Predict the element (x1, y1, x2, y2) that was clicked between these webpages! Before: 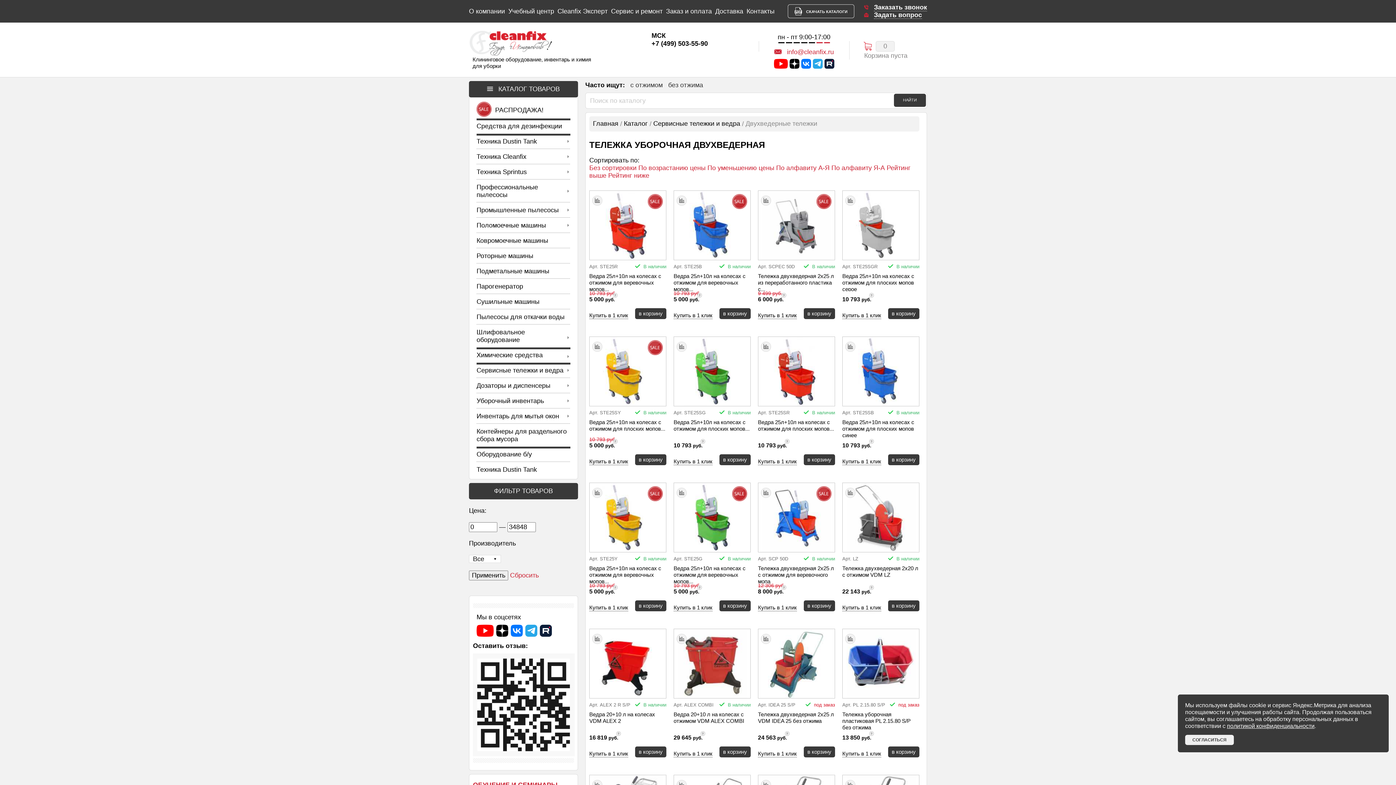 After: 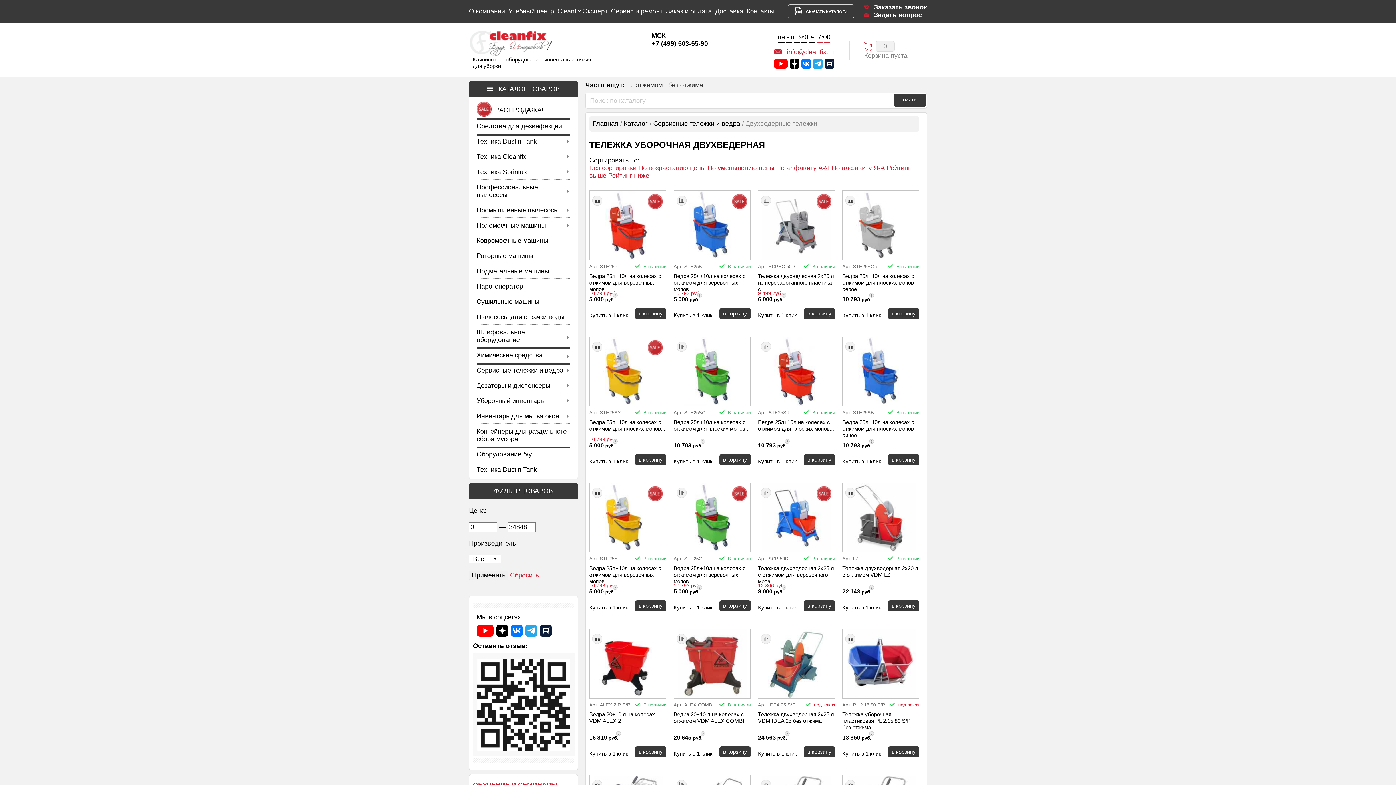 Action: label: СОГЛАСИТЬСЯ bbox: (1185, 735, 1234, 745)